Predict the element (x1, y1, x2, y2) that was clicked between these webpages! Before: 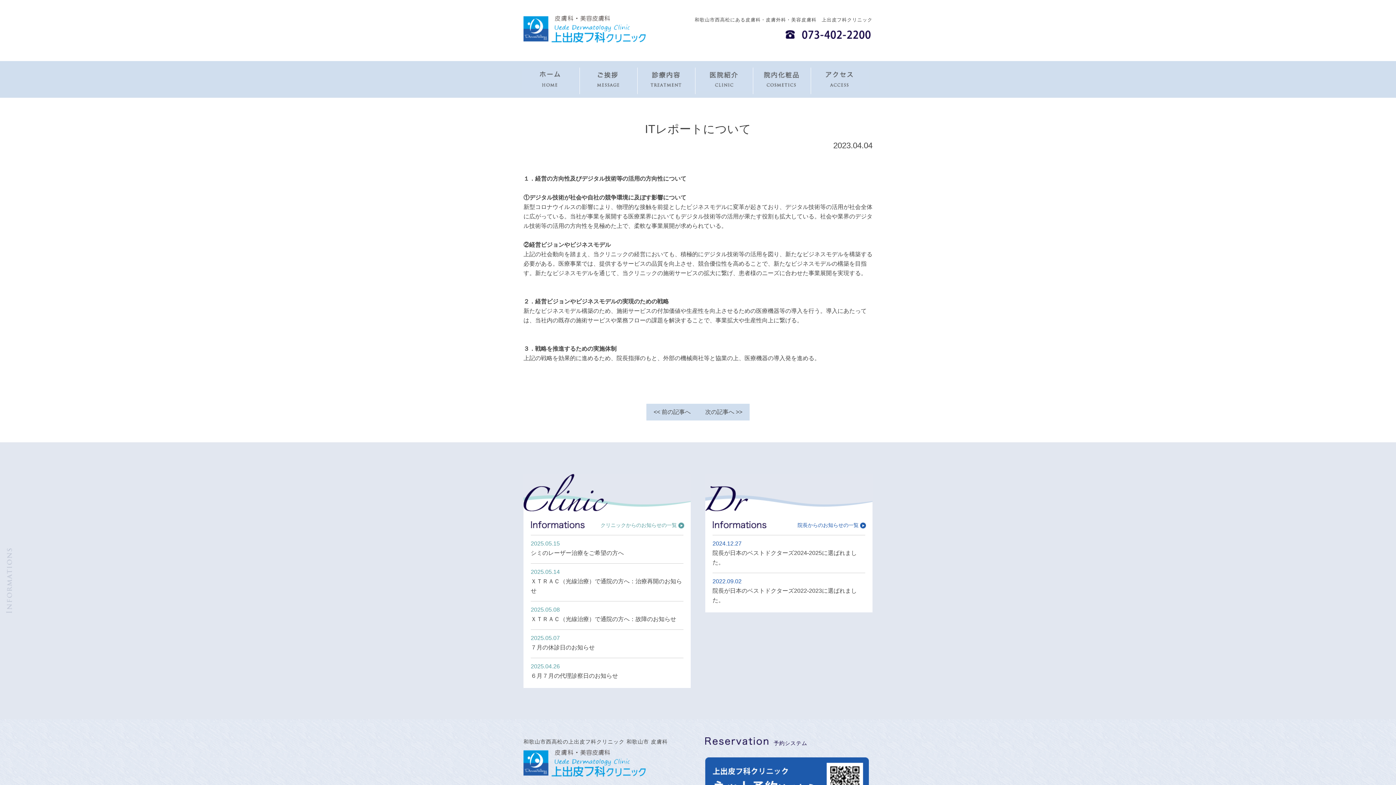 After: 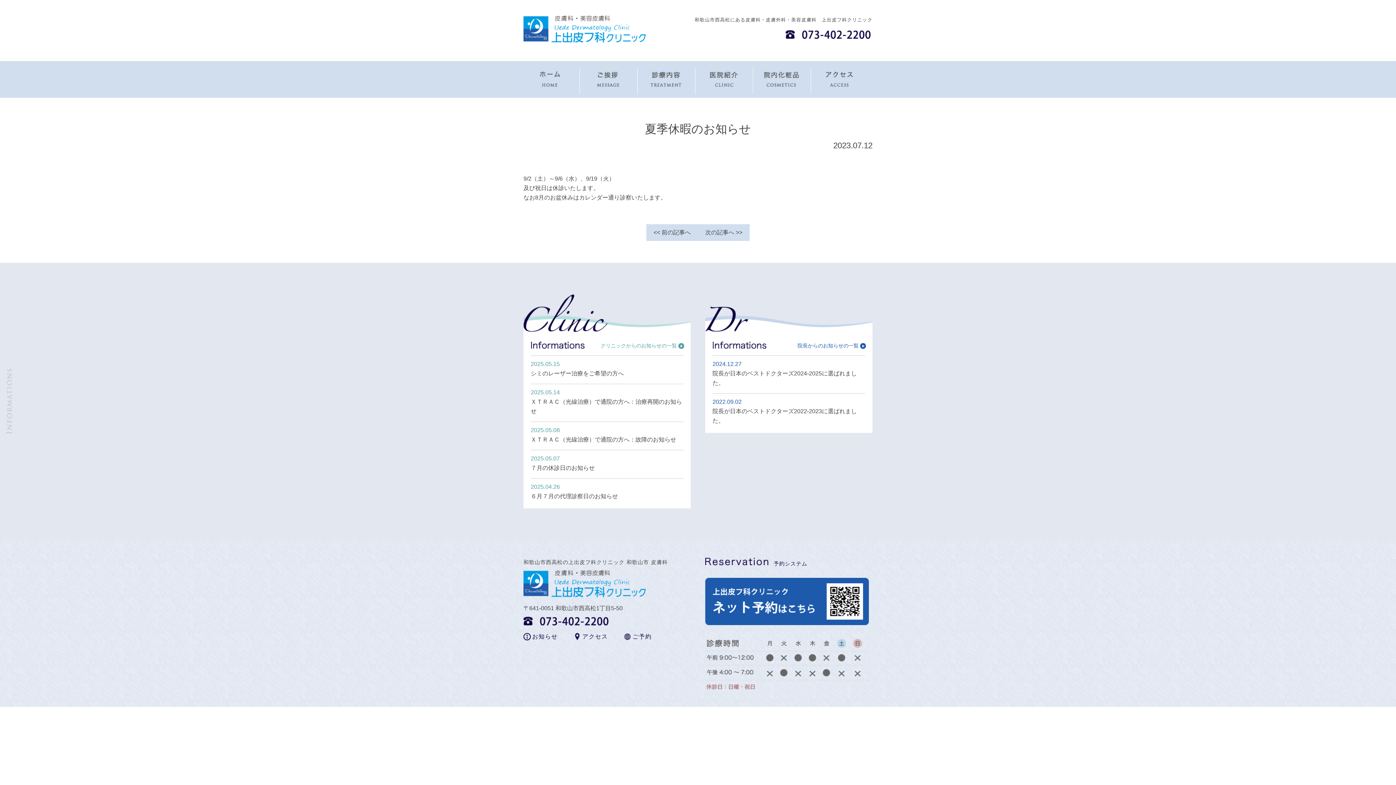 Action: bbox: (698, 404, 749, 420) label: 次の記事へ >>